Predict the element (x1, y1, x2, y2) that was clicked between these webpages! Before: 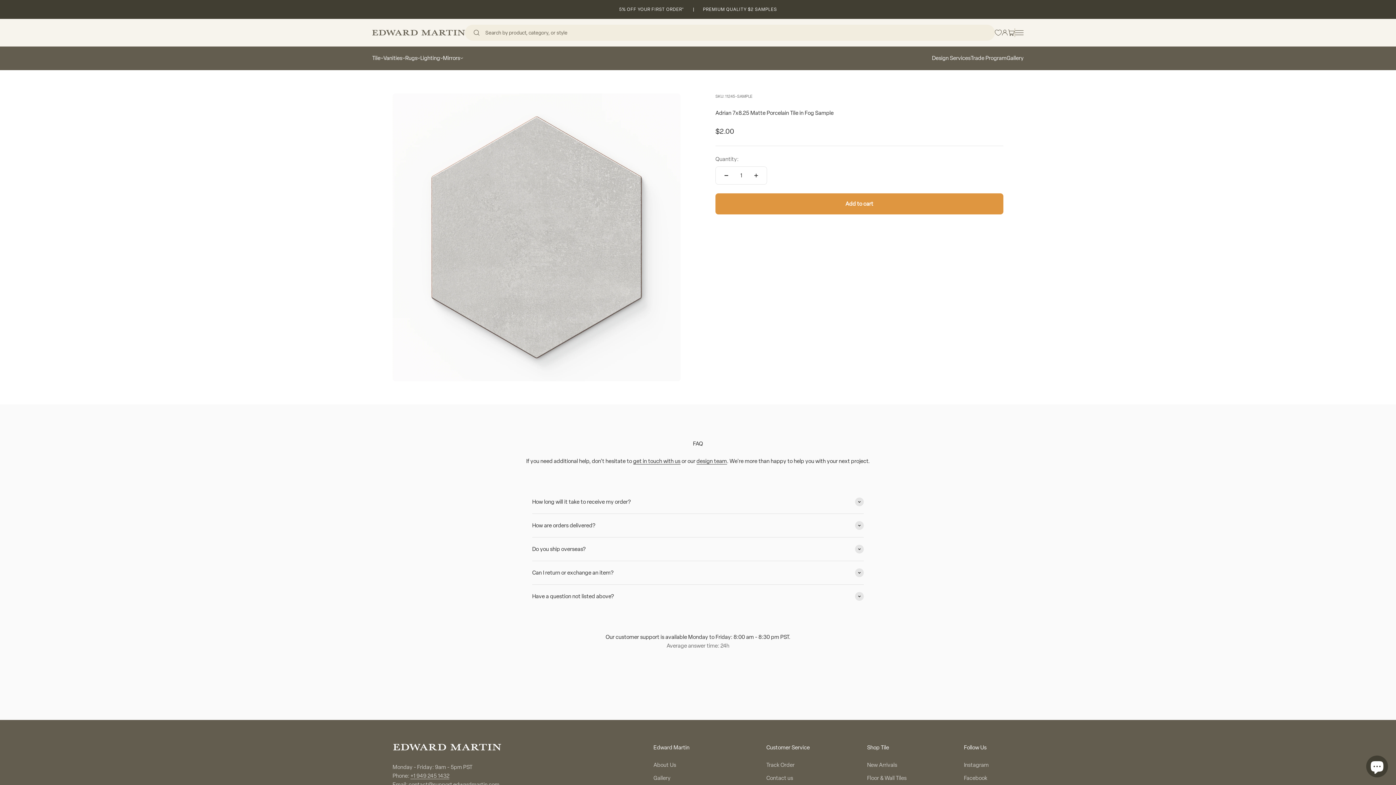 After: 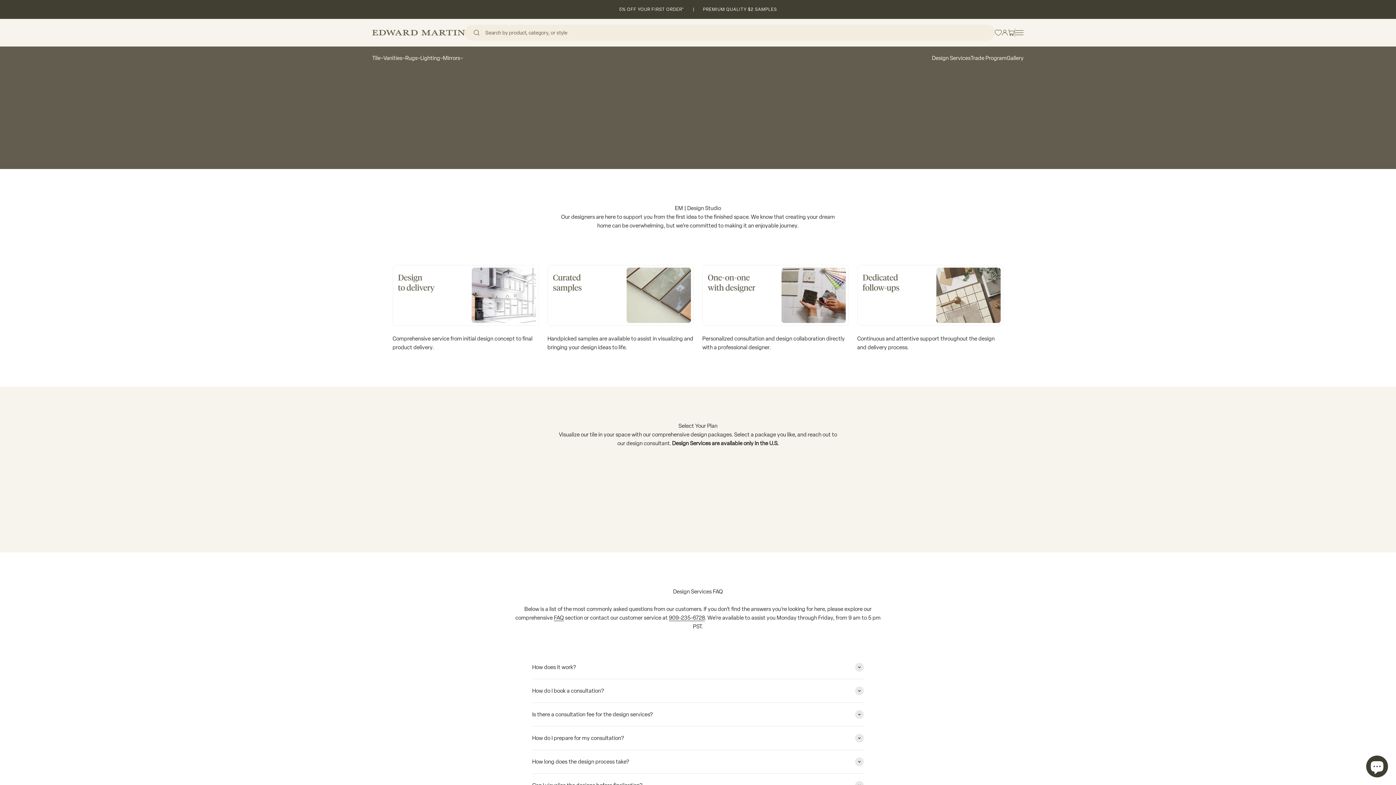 Action: bbox: (696, 458, 727, 464) label: design team